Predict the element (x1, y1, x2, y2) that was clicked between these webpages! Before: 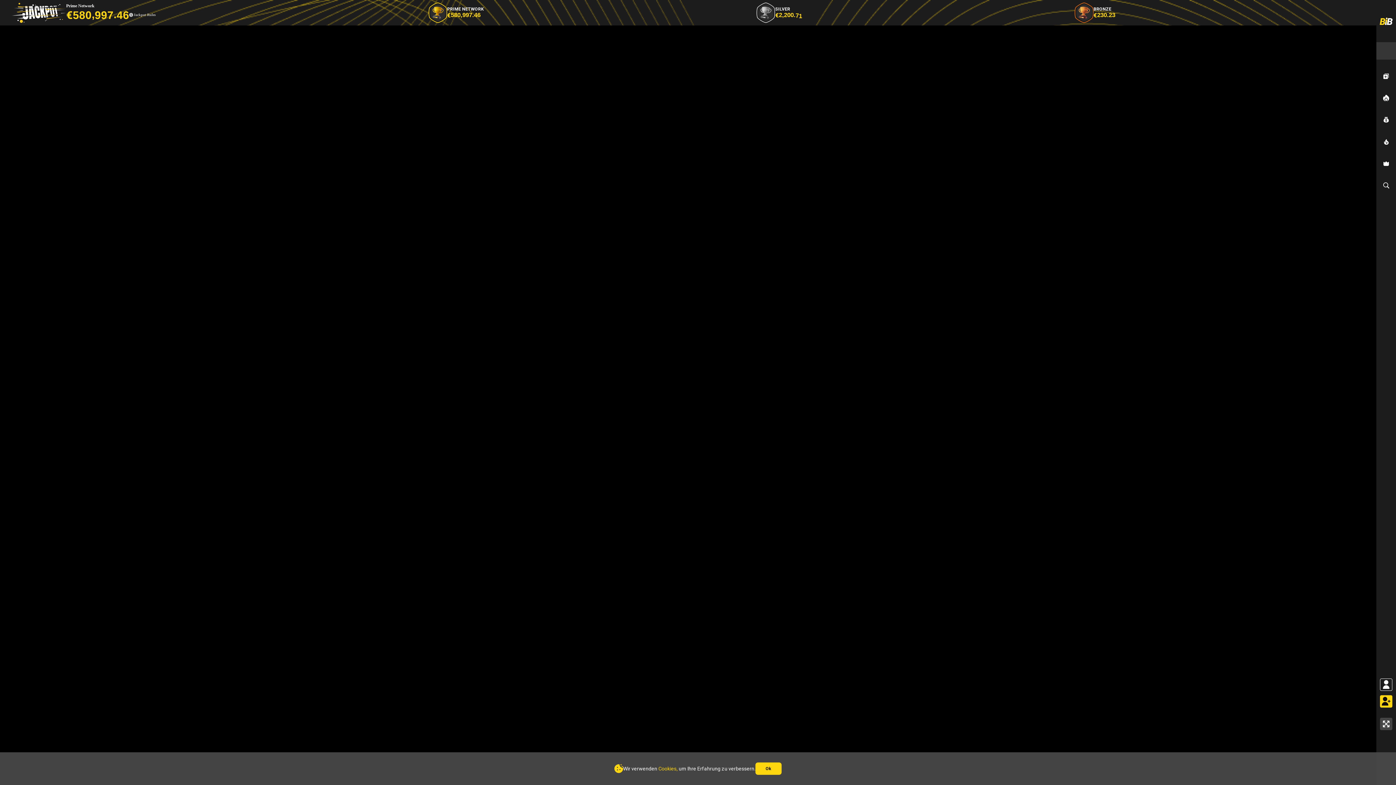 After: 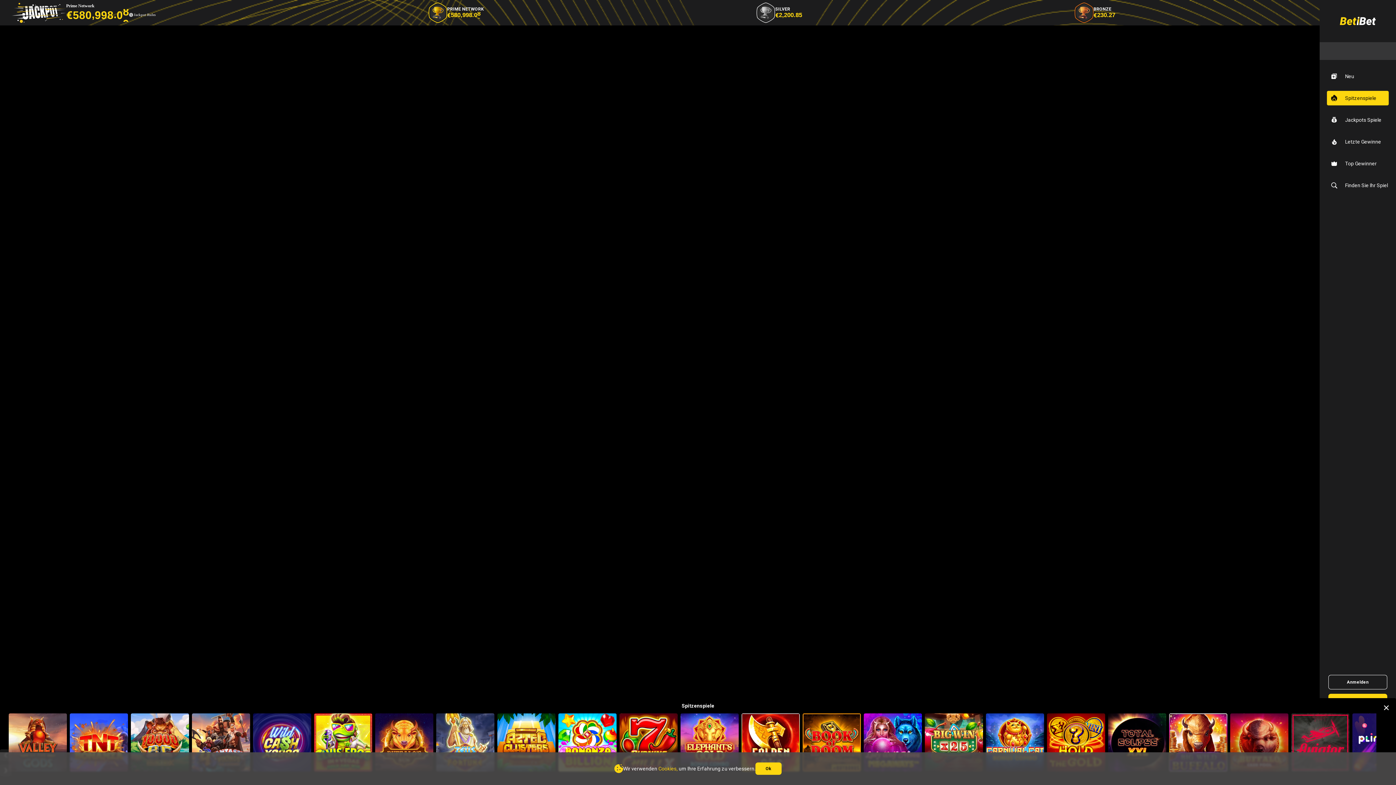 Action: bbox: (1379, 90, 1393, 105)